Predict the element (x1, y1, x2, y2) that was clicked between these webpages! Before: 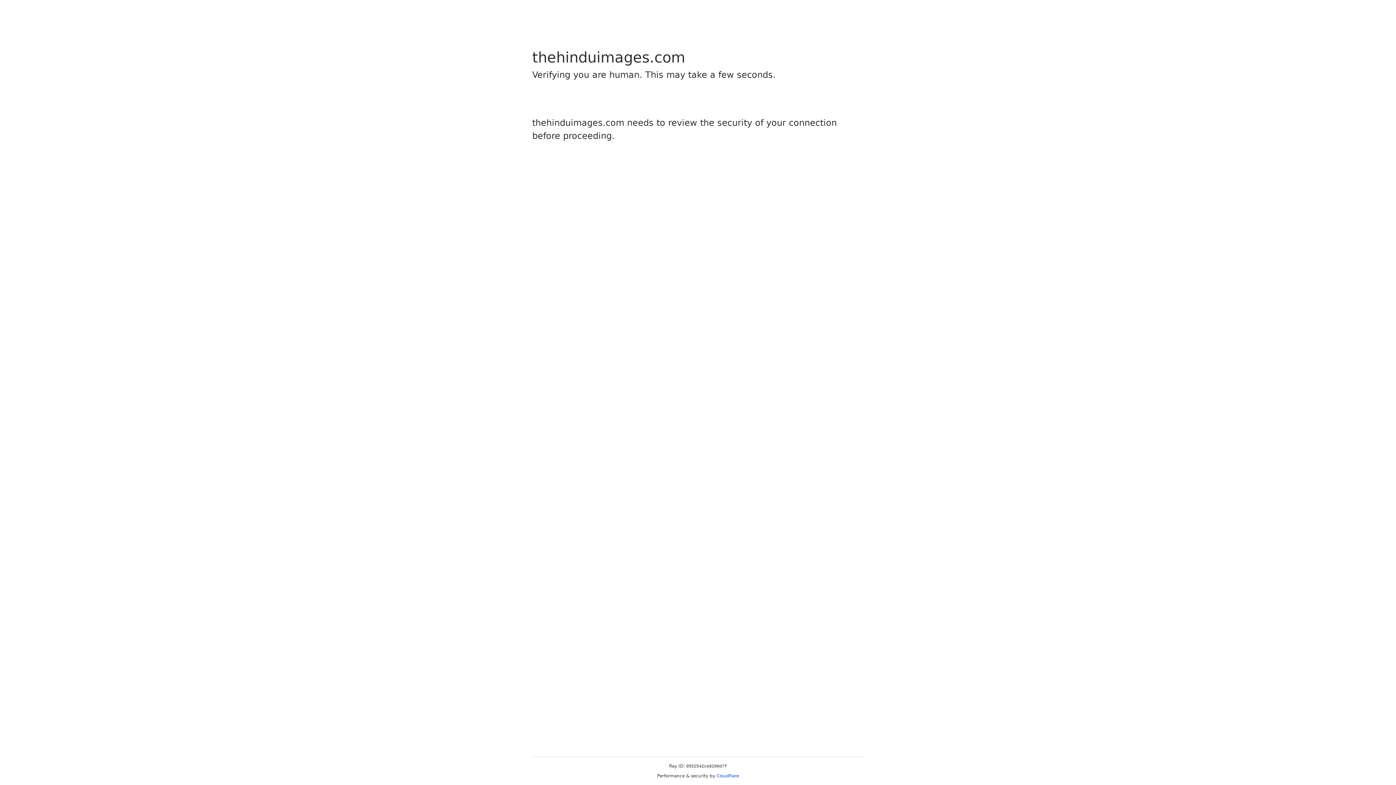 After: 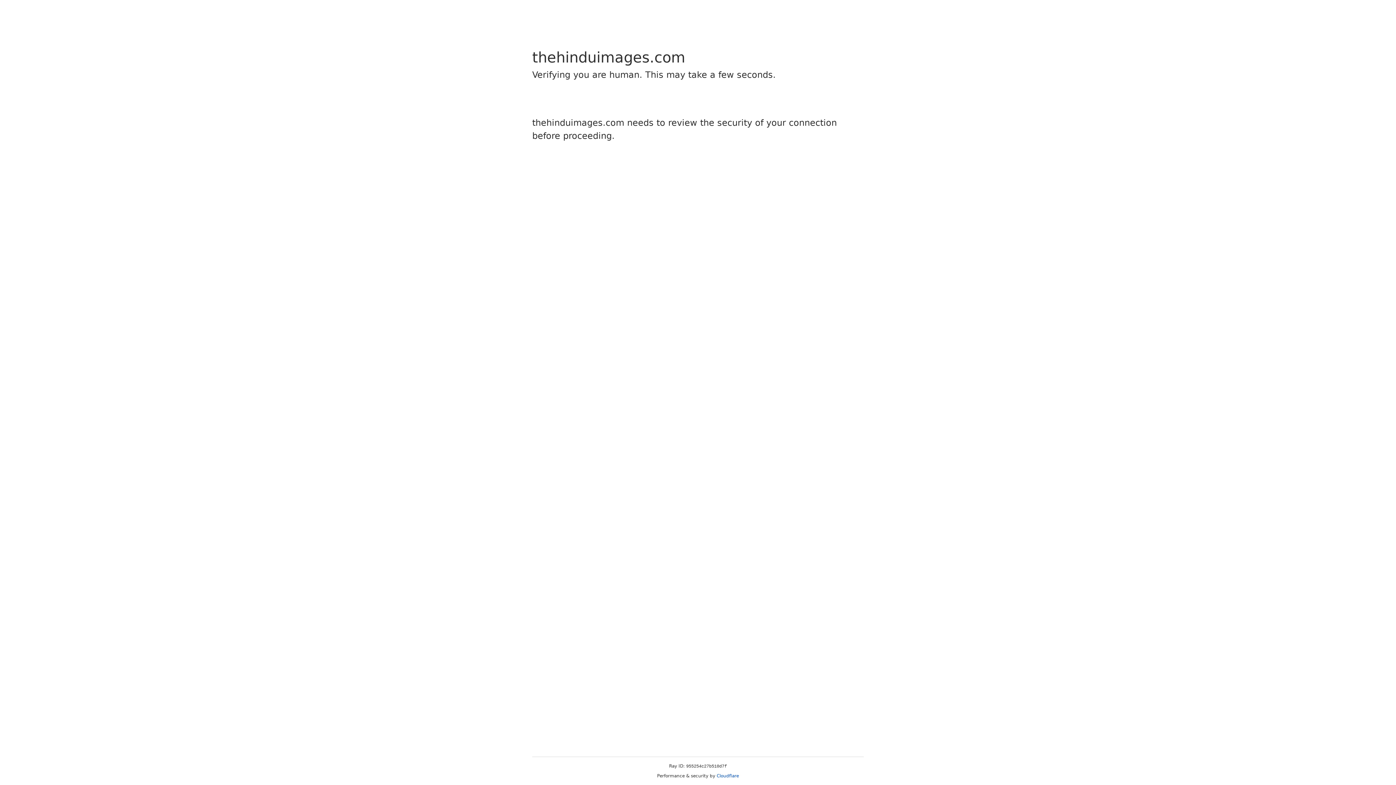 Action: label: Cloudflare bbox: (716, 773, 739, 778)